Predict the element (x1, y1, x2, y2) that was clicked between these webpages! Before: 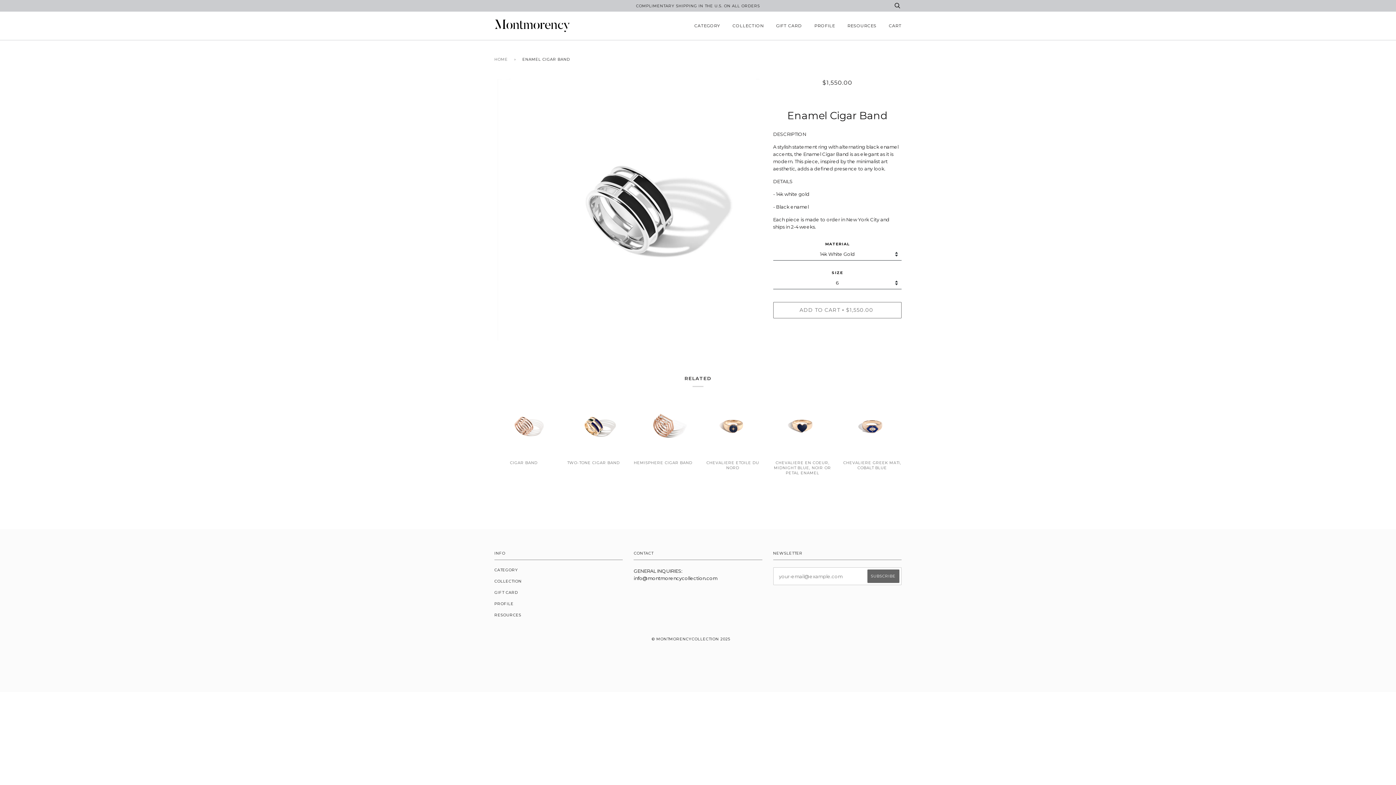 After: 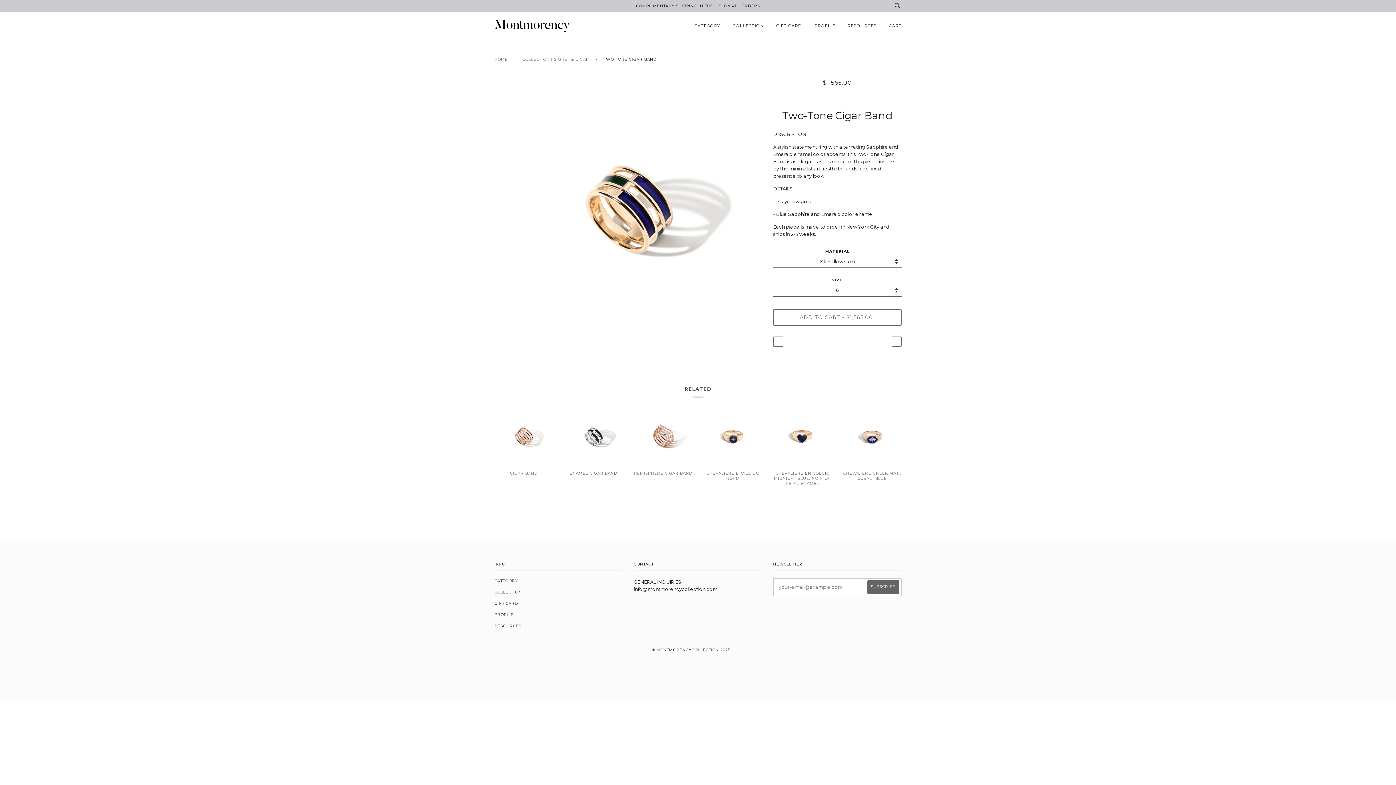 Action: bbox: (564, 398, 623, 455)